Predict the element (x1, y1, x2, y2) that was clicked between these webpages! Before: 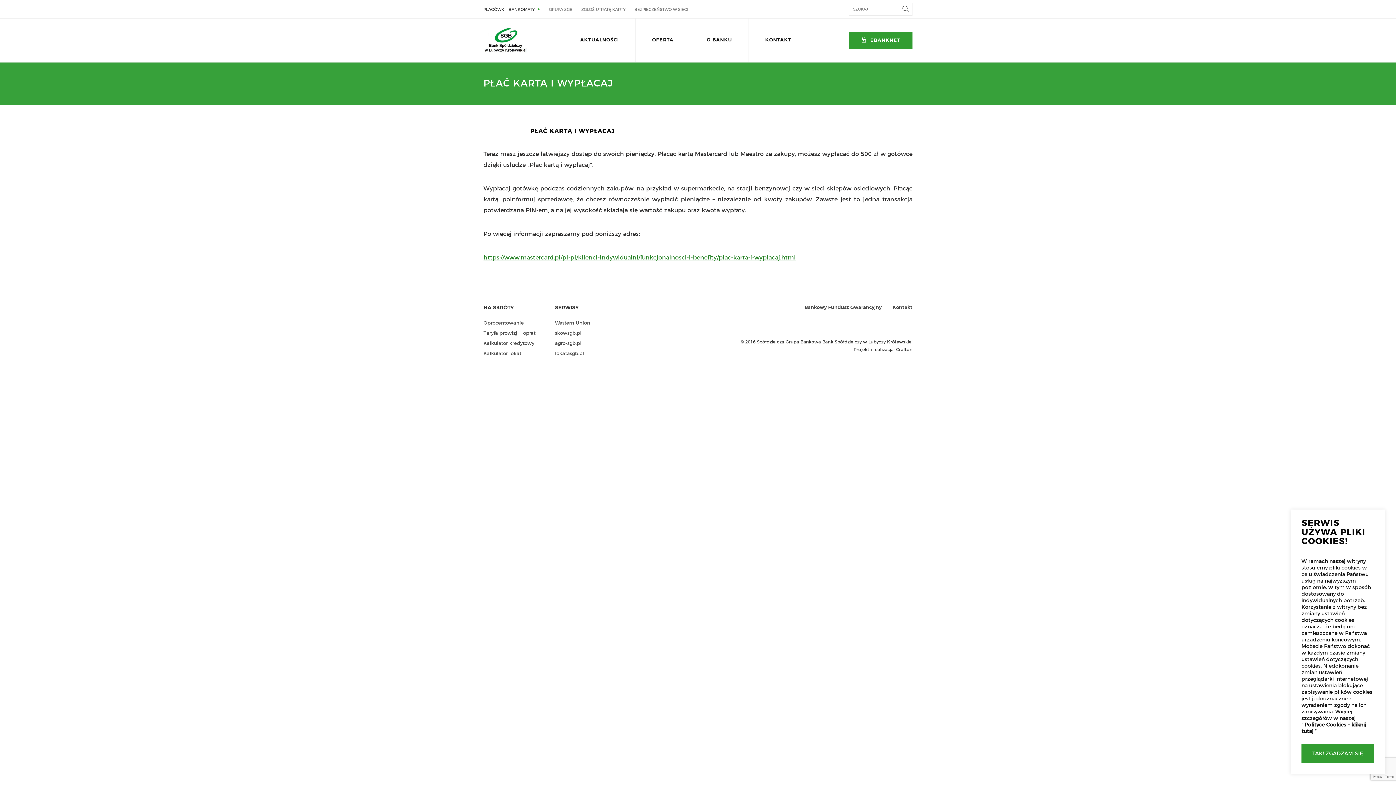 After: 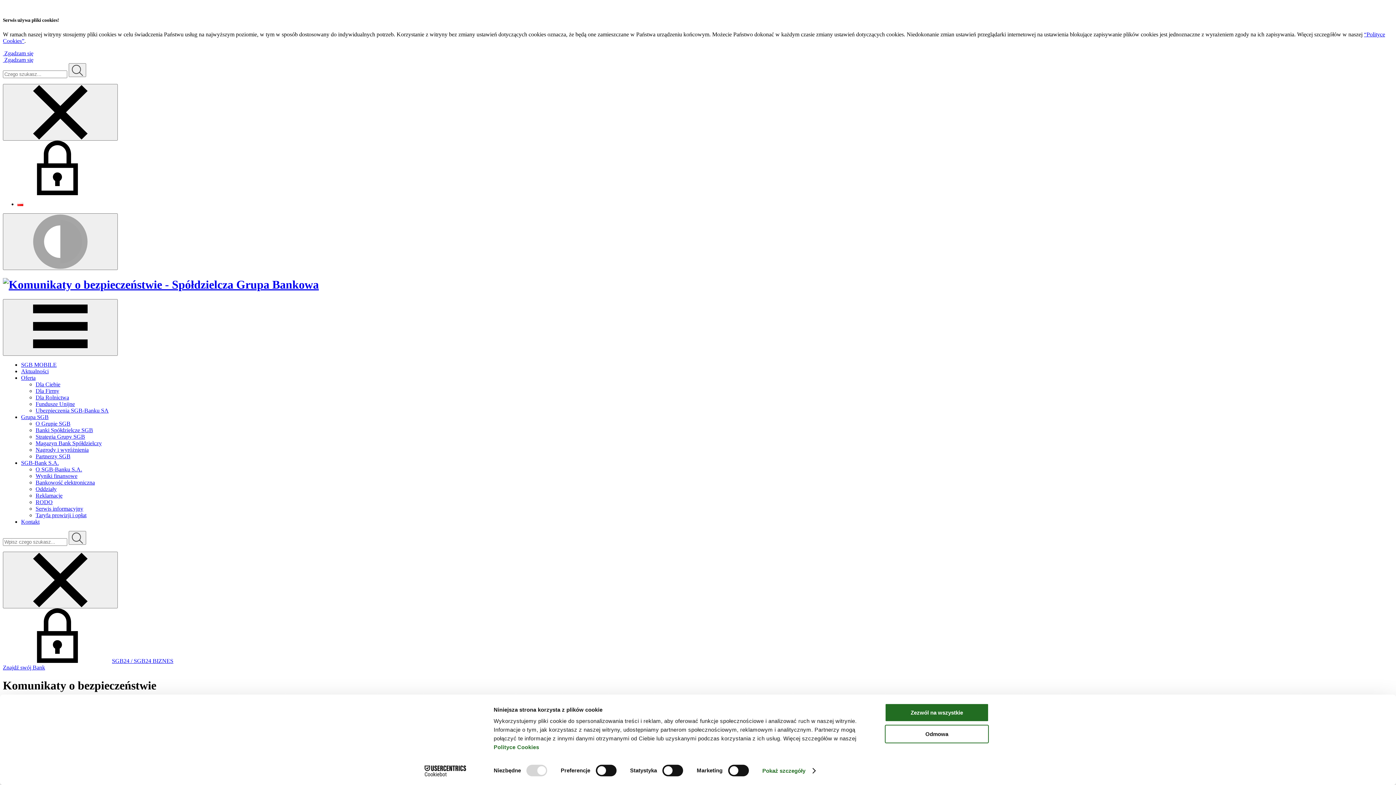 Action: bbox: (634, 7, 688, 11) label: BEZPIECZEŃSTWO W SIECI